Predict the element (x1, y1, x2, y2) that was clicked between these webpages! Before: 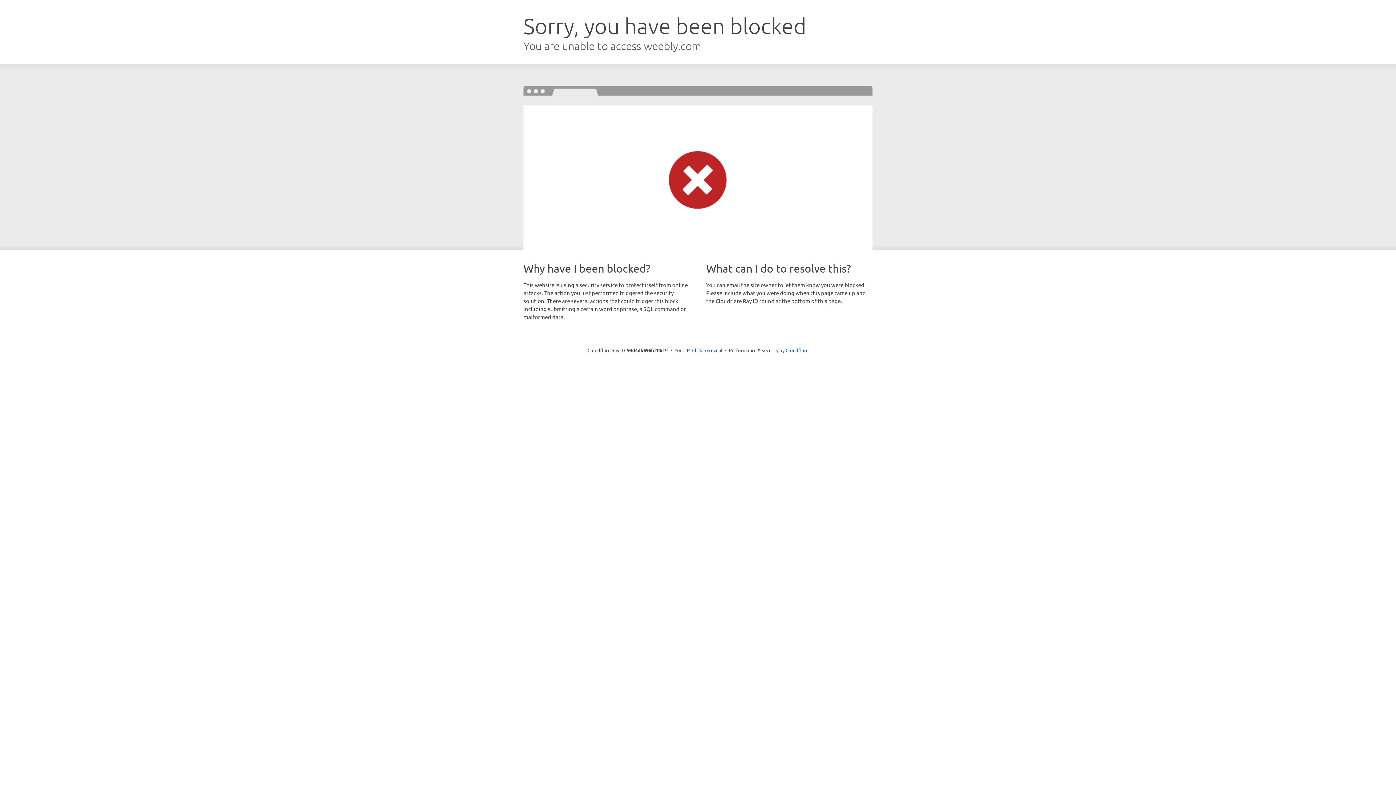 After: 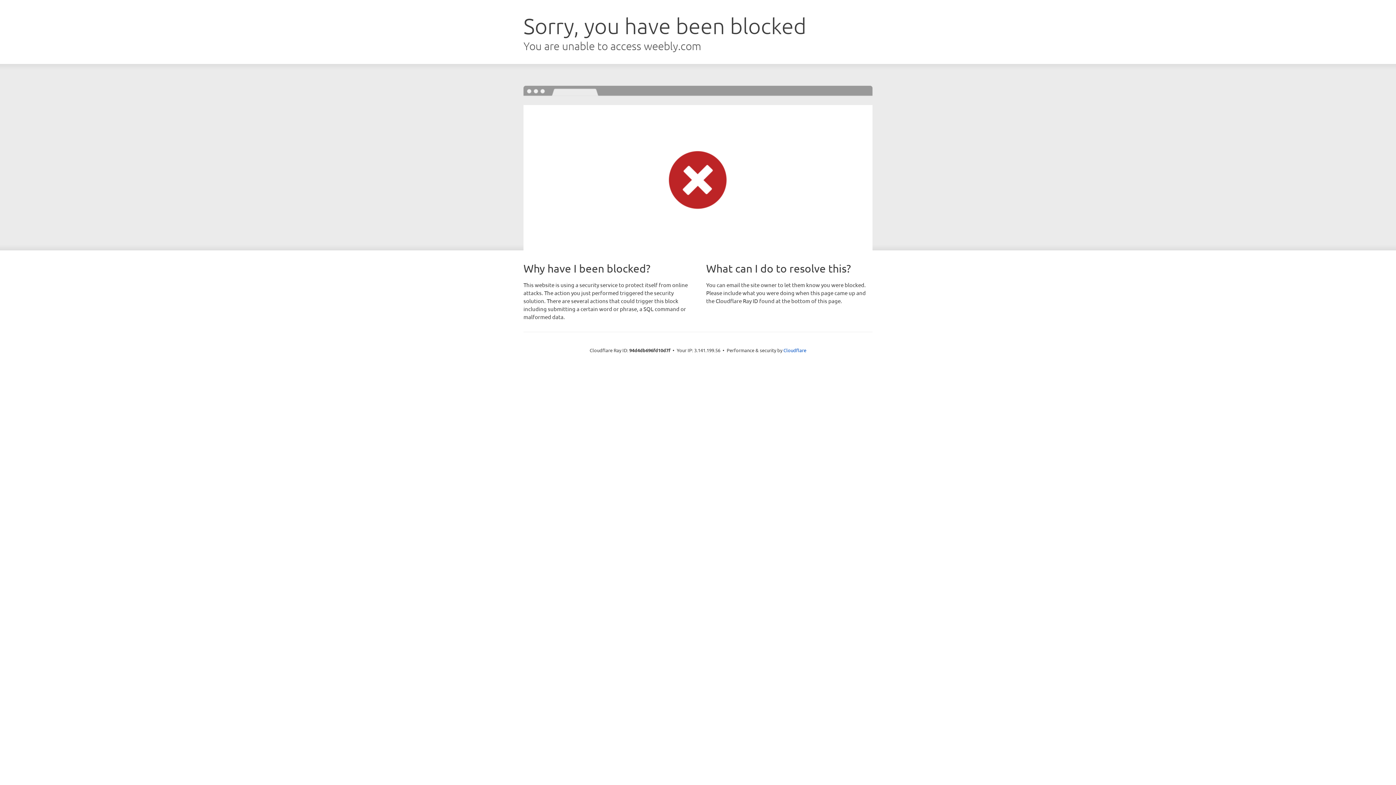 Action: bbox: (692, 346, 722, 353) label: Click to reveal